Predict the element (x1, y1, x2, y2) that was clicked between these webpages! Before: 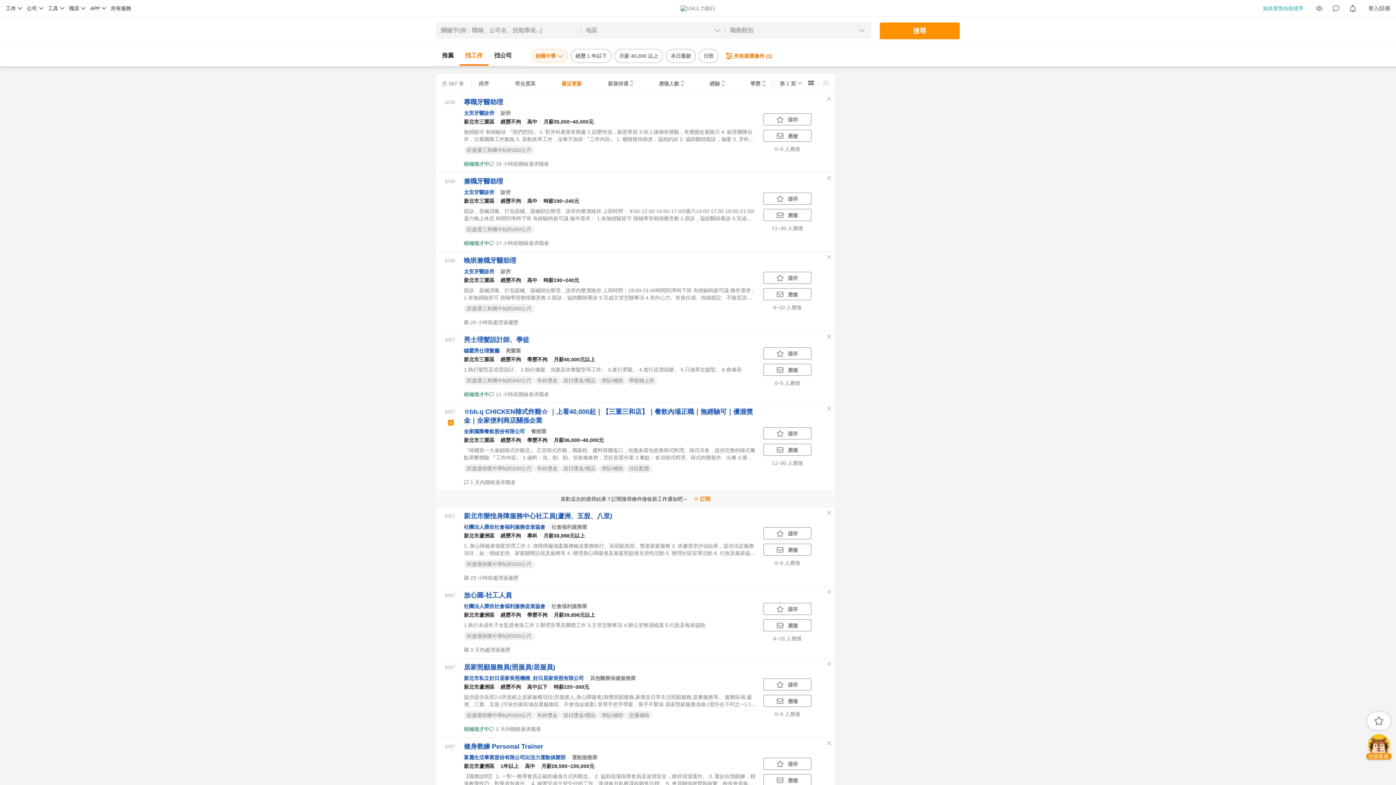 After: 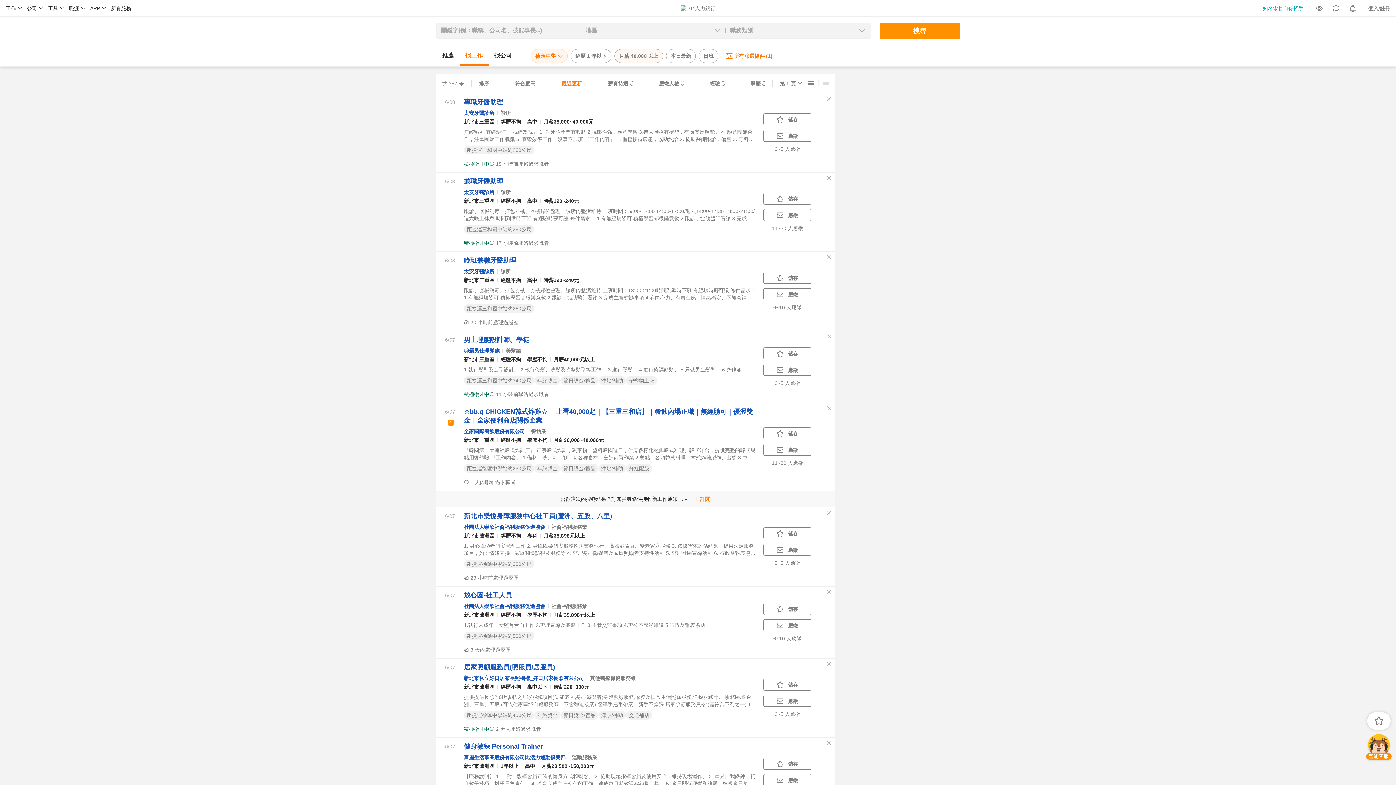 Action: bbox: (614, 48, 663, 62) label: 月薪 40,000 以上